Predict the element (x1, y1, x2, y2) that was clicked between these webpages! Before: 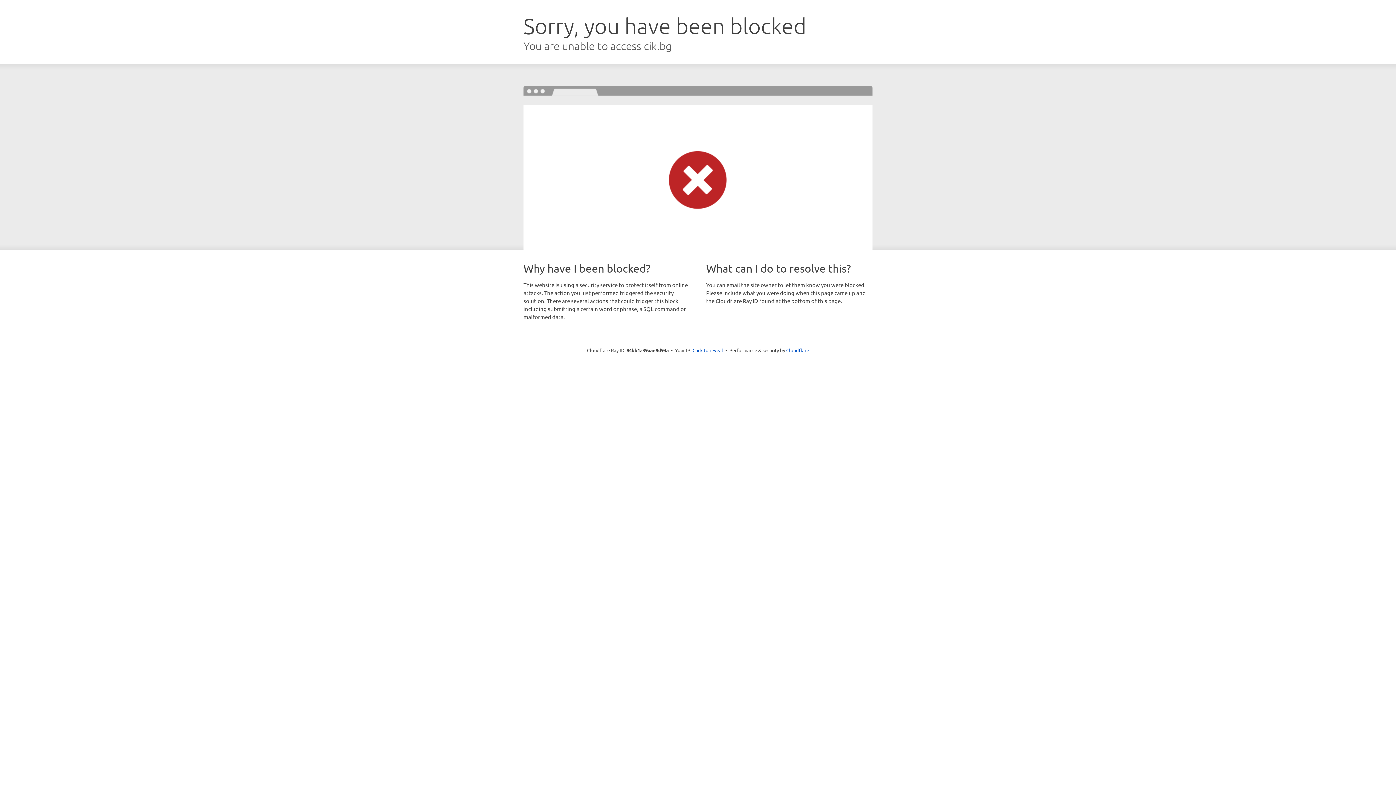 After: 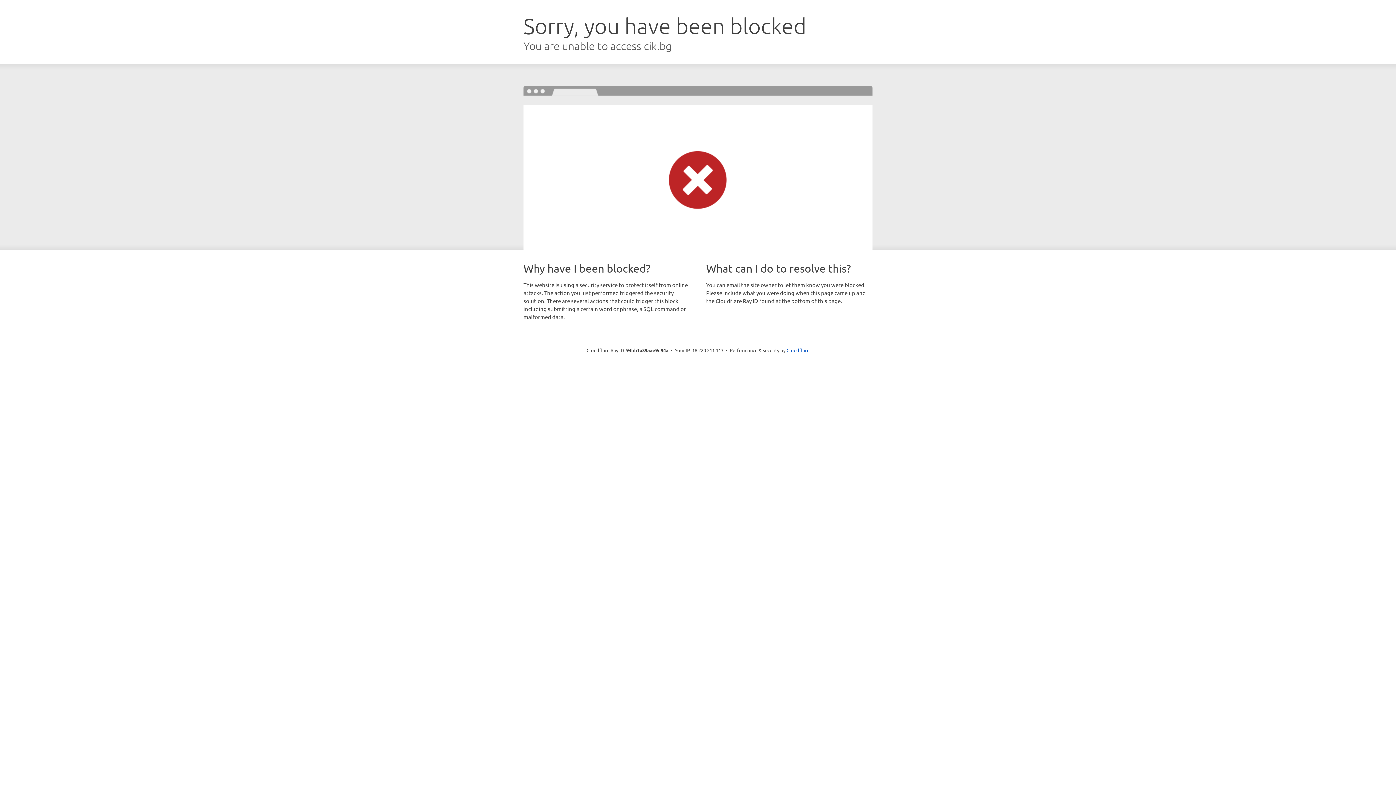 Action: label: Click to reveal bbox: (692, 346, 723, 353)